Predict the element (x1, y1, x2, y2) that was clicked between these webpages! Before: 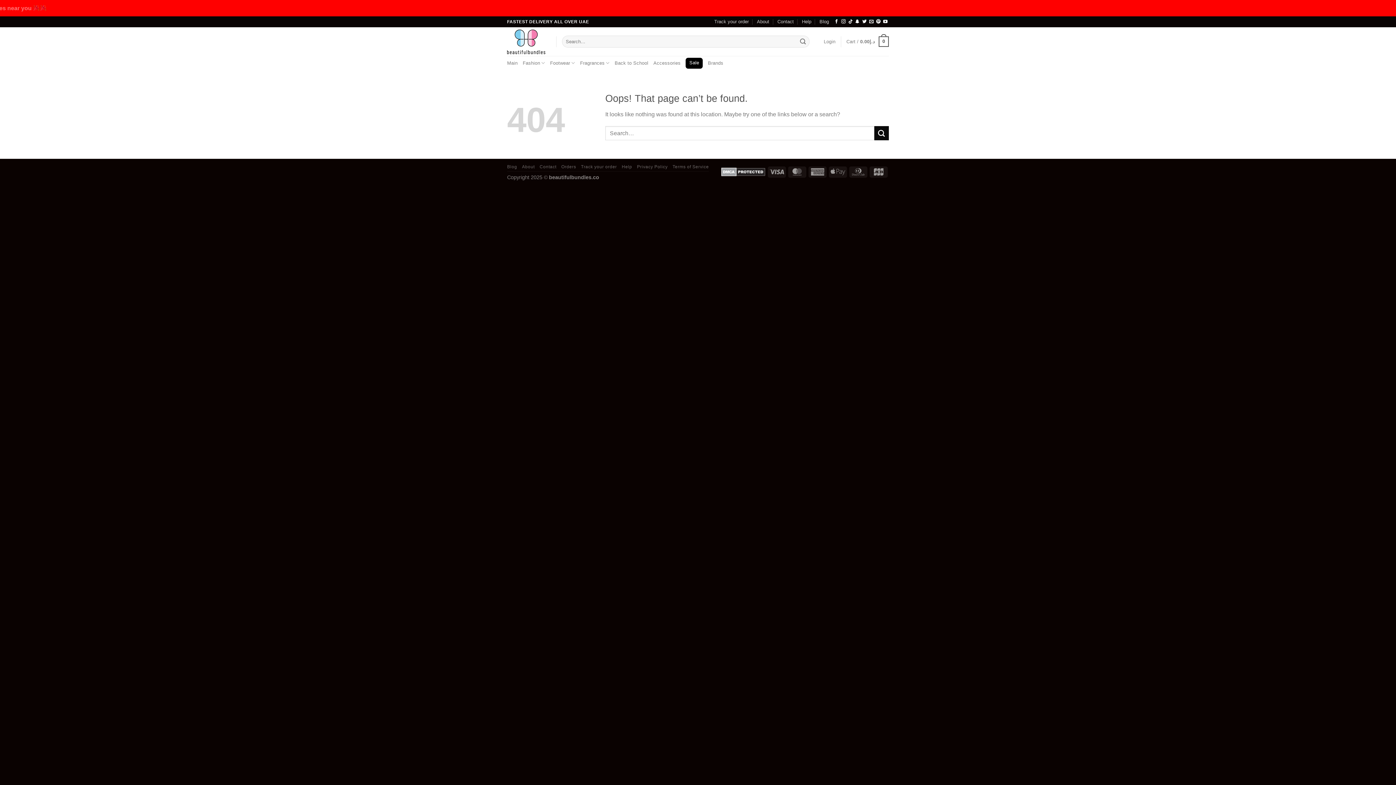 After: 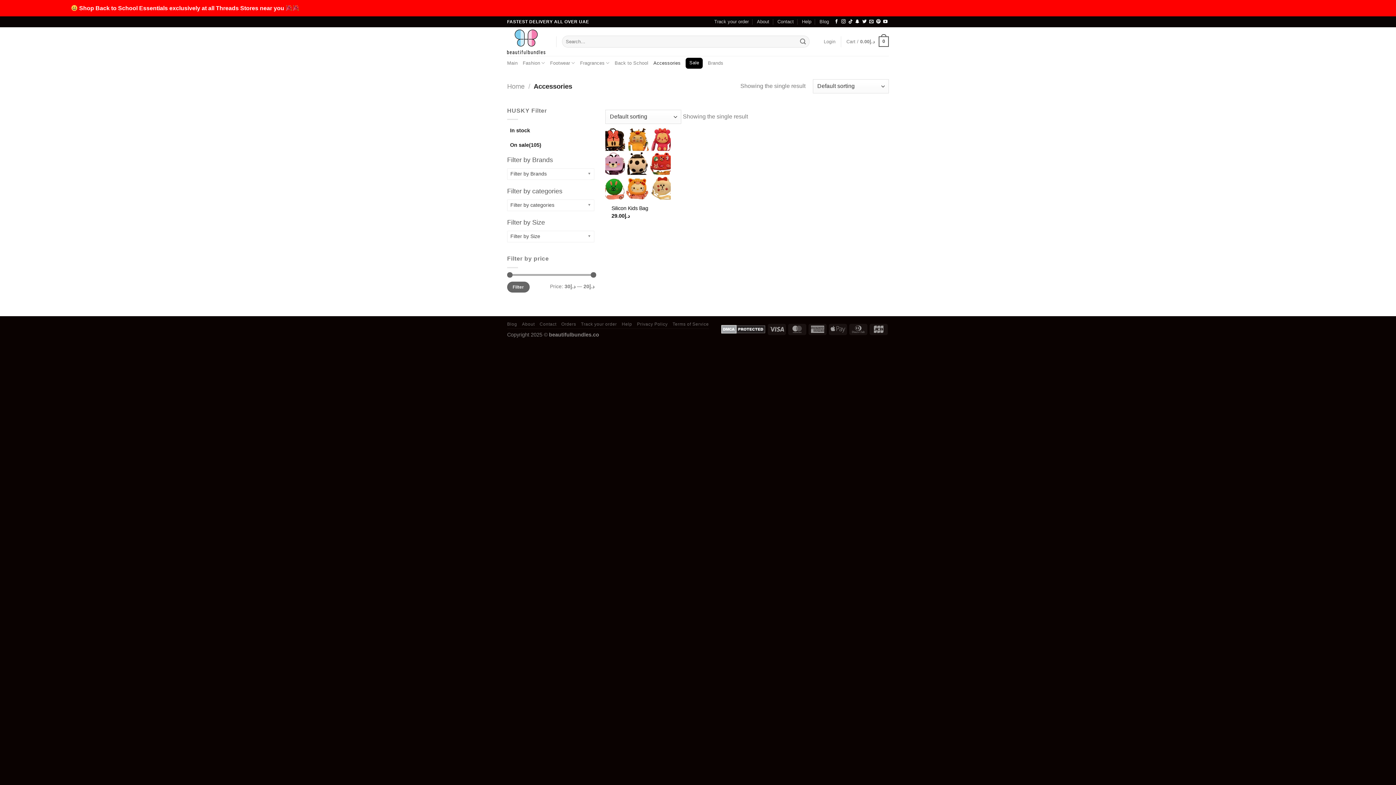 Action: label: Accessories bbox: (653, 56, 680, 69)